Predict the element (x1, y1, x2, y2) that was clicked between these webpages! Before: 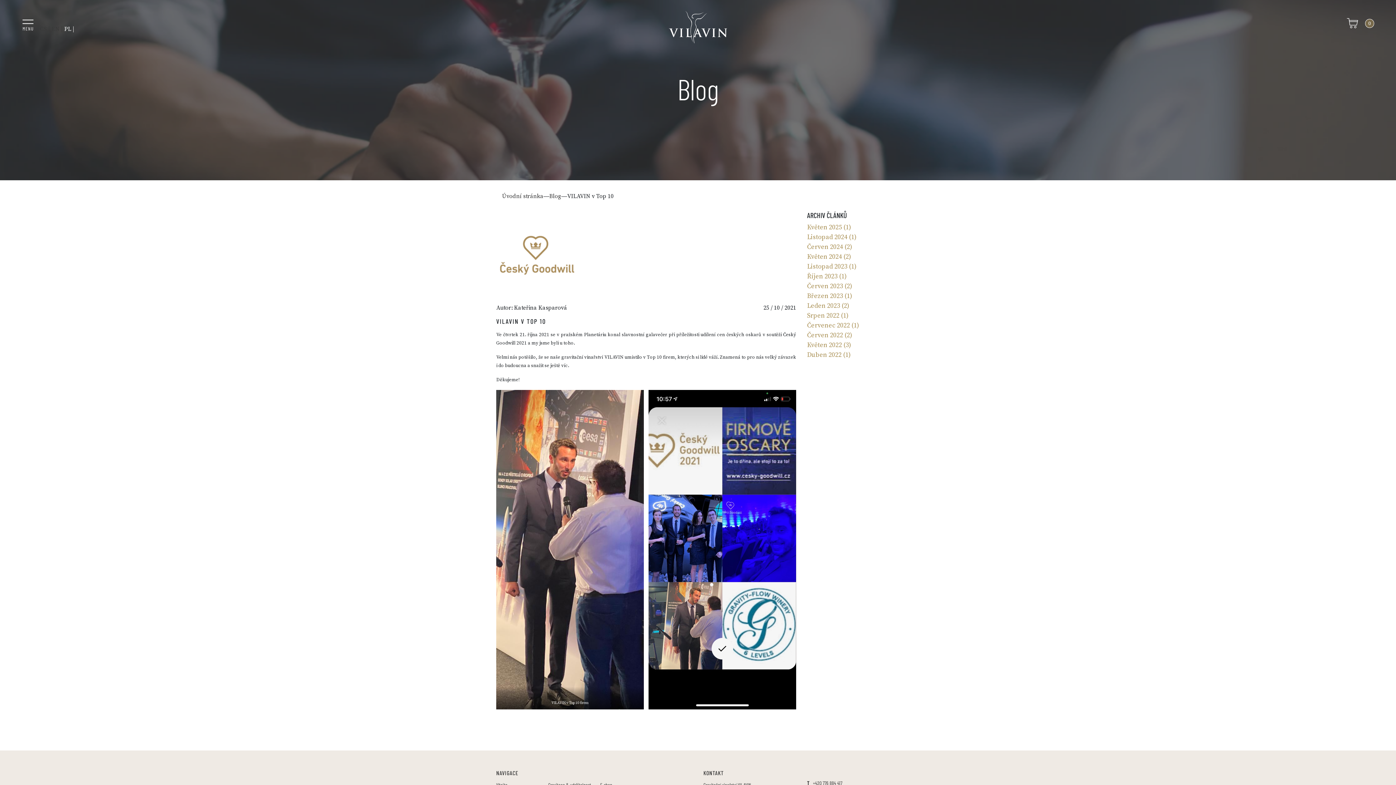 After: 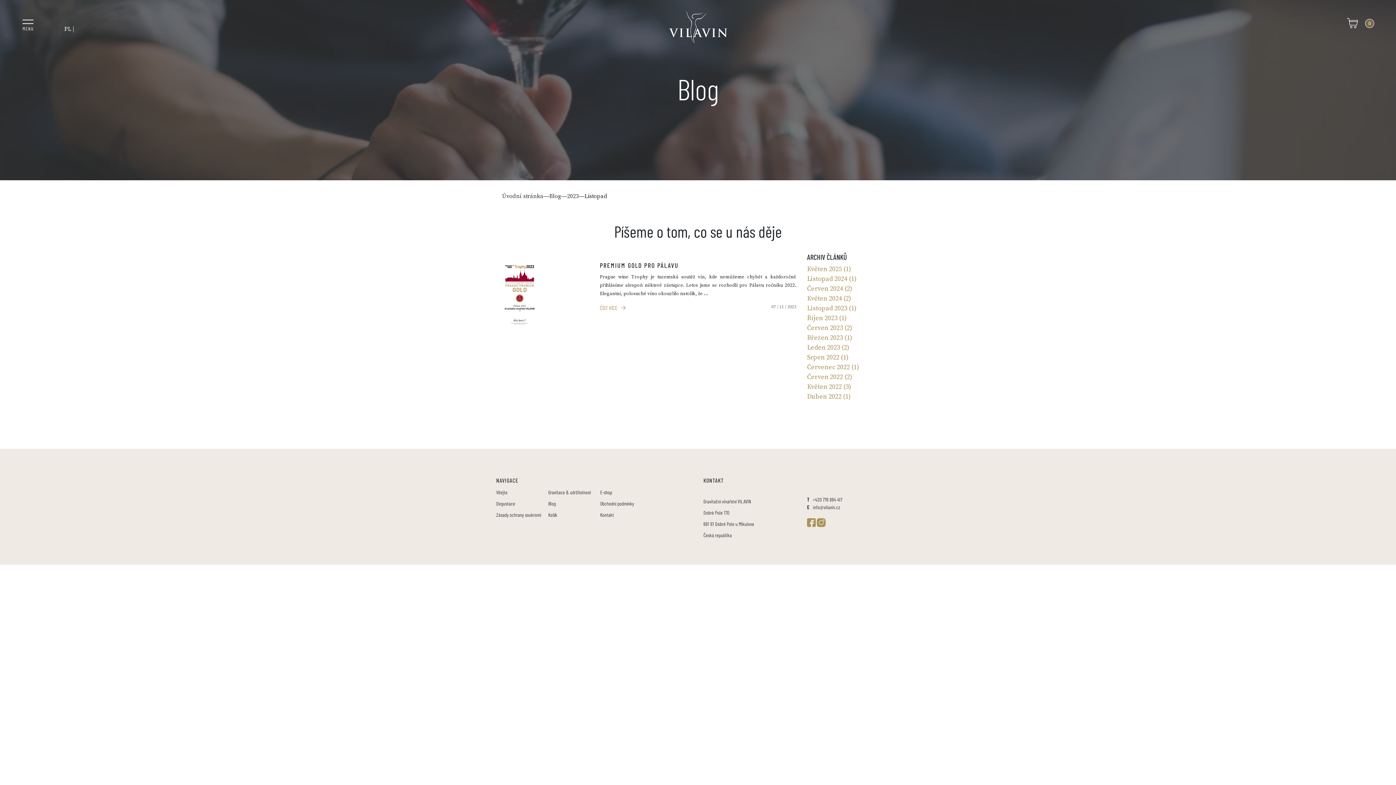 Action: bbox: (807, 262, 847, 270) label: Listopad 2023